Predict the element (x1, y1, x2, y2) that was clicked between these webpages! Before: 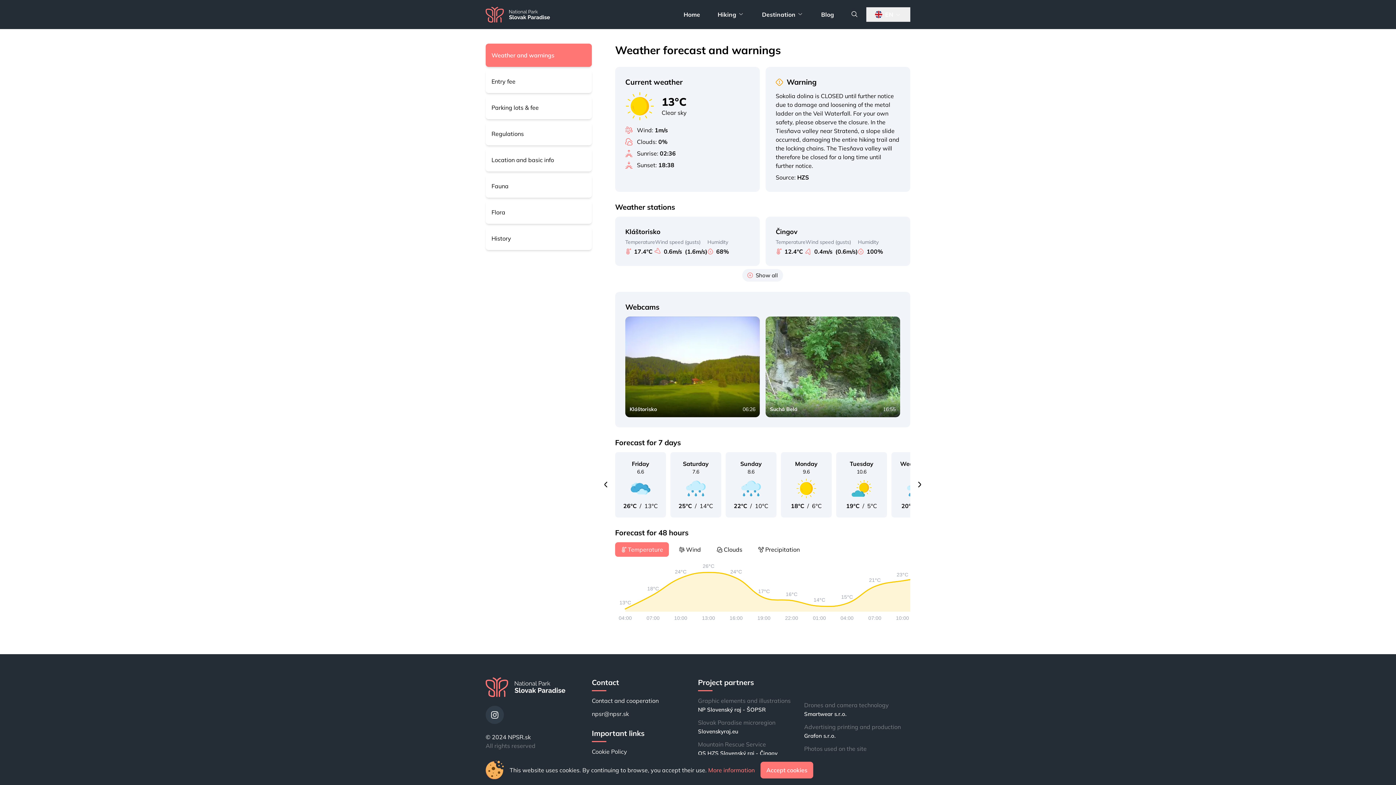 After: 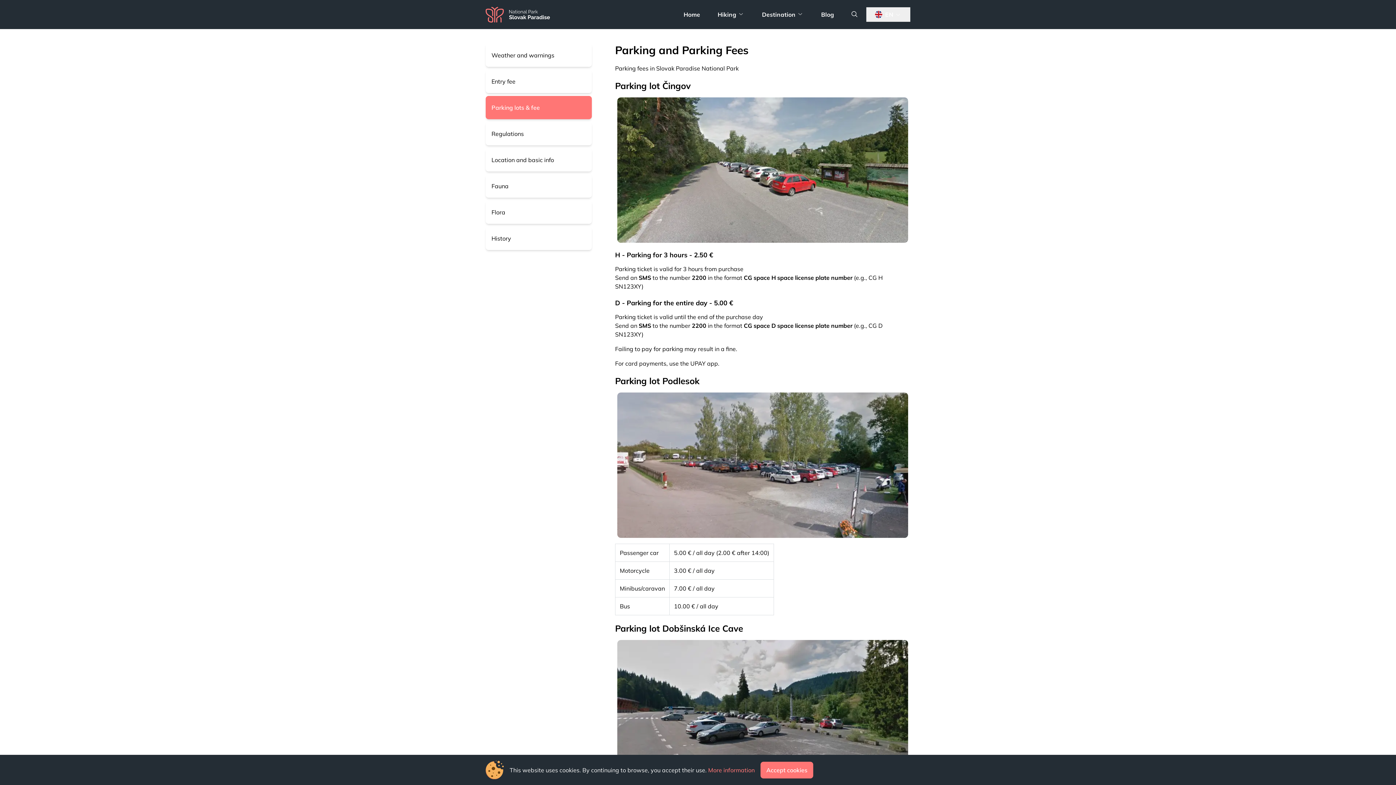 Action: label: Parking lots & fee bbox: (485, 96, 591, 119)